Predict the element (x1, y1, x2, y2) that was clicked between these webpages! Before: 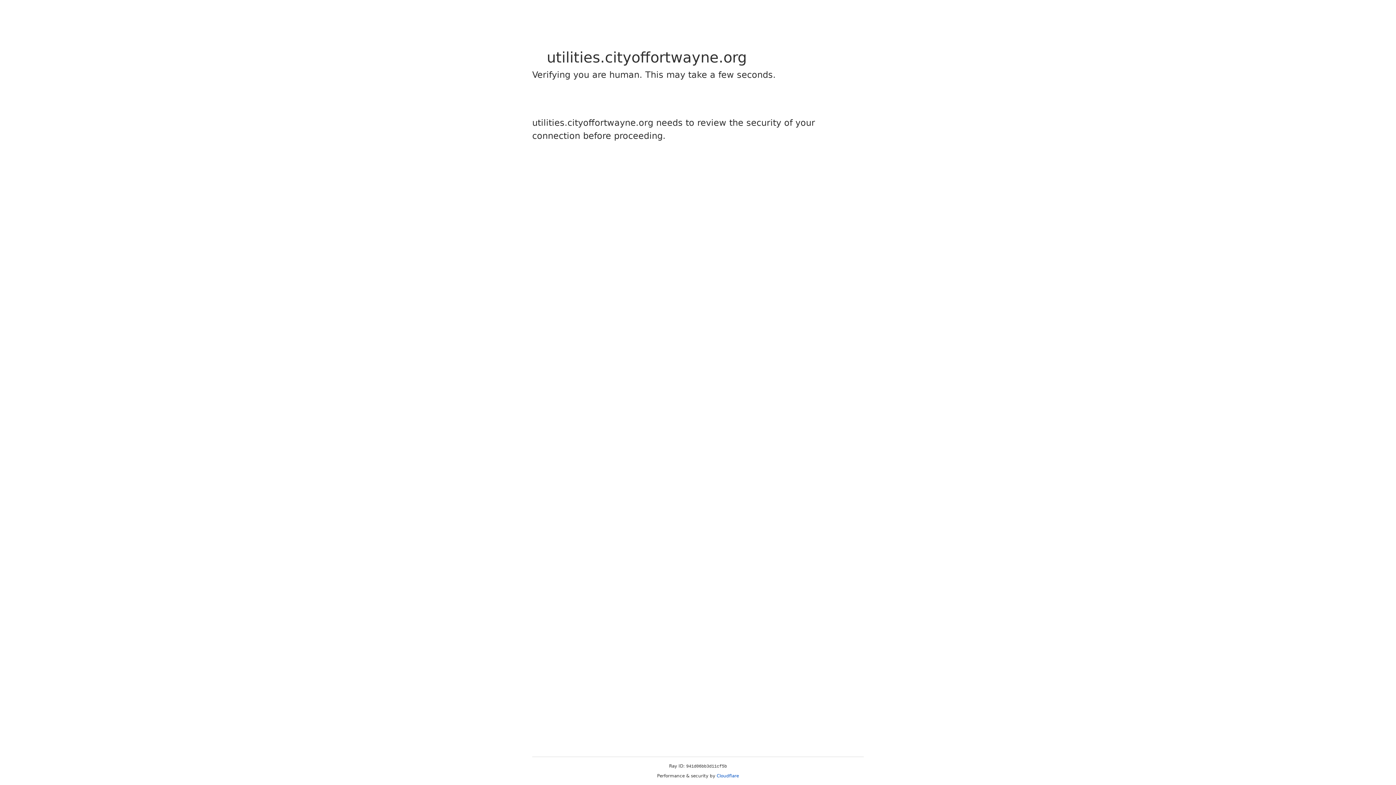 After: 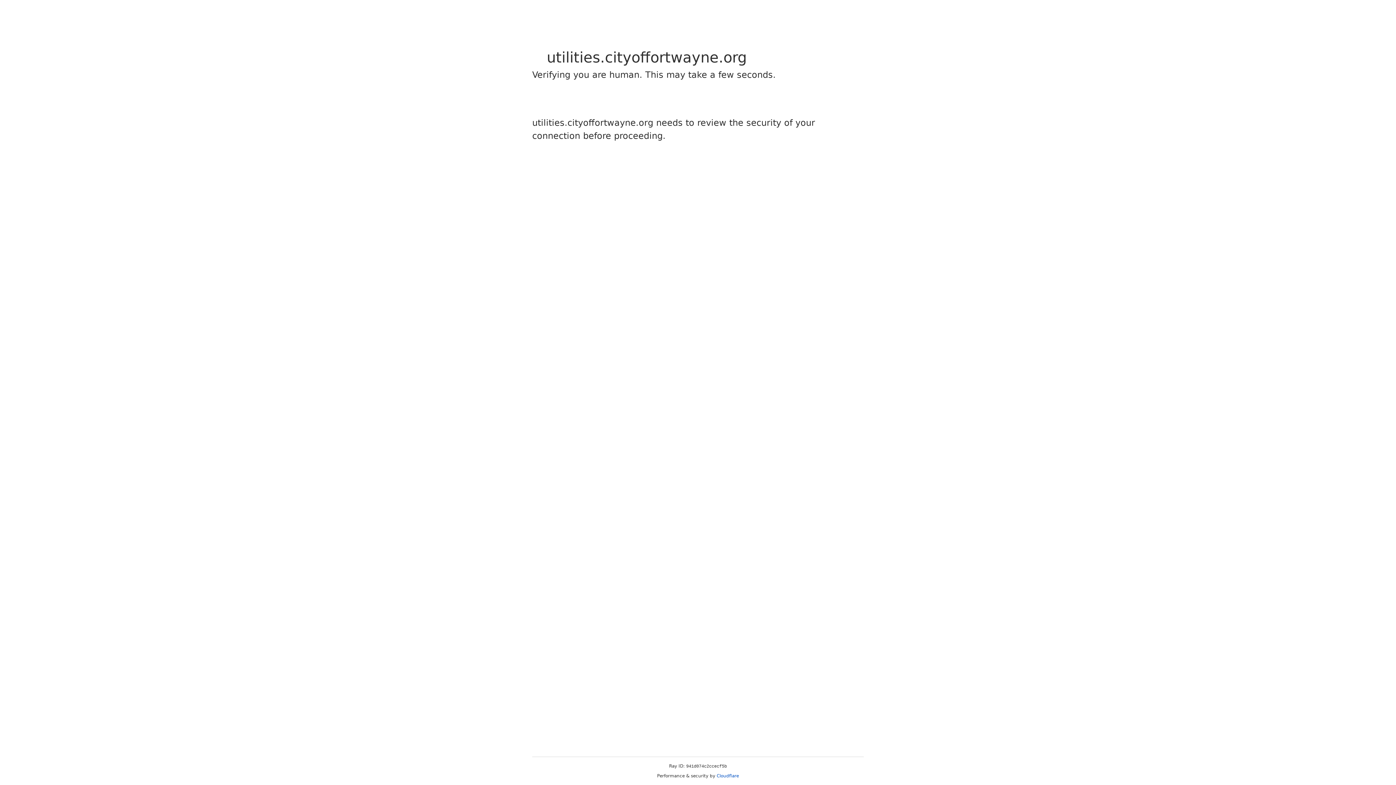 Action: label: Cloudflare bbox: (716, 773, 739, 778)